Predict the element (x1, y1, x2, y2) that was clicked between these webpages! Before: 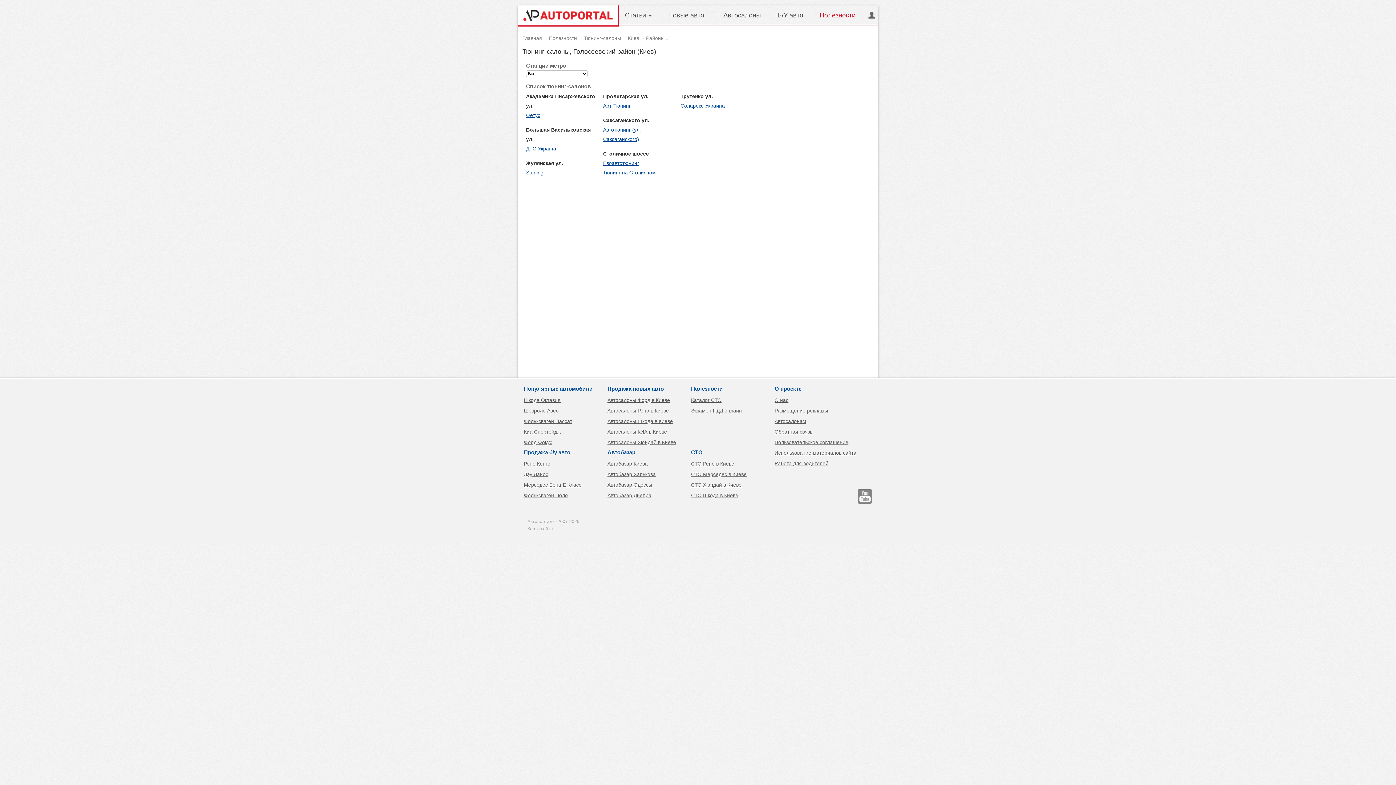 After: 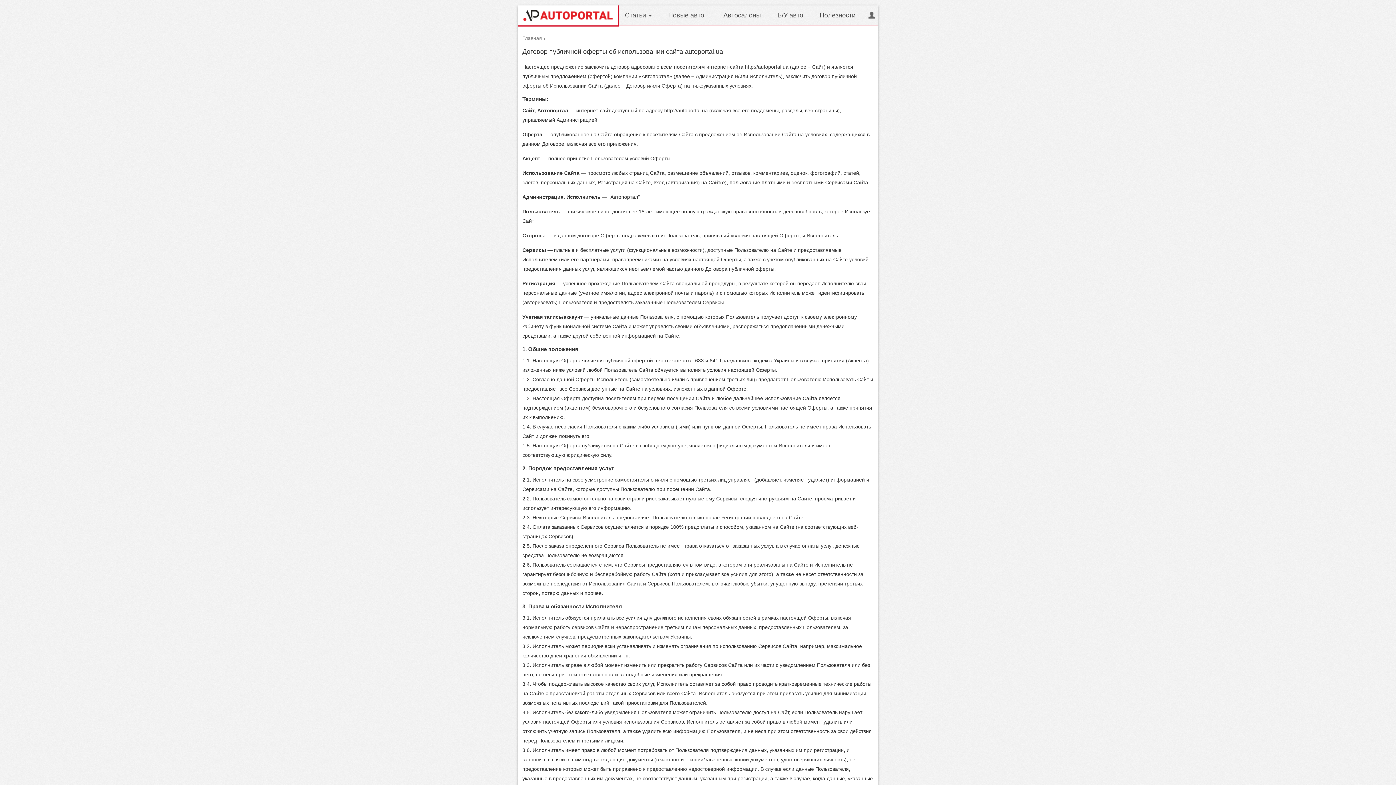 Action: label: Пользовательское соглашение bbox: (774, 439, 848, 445)